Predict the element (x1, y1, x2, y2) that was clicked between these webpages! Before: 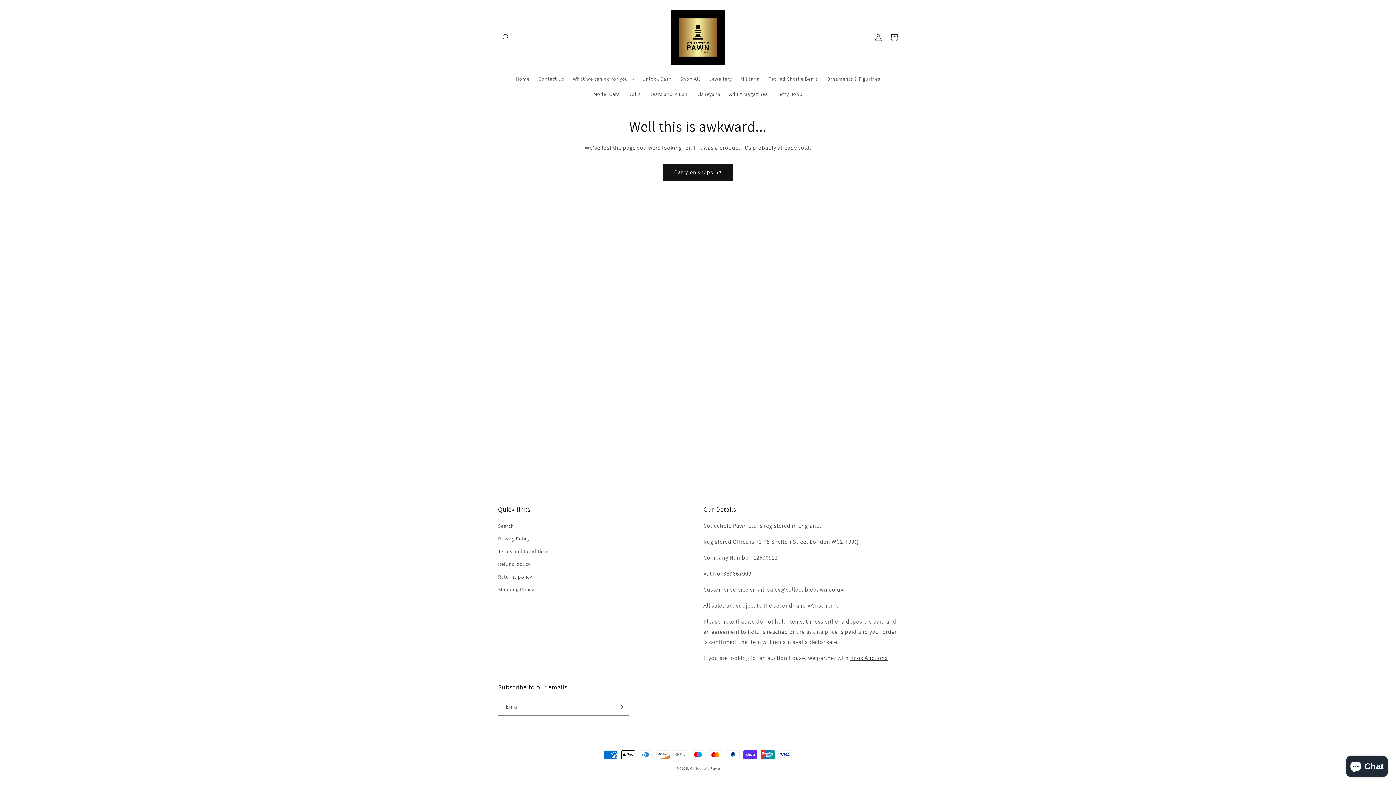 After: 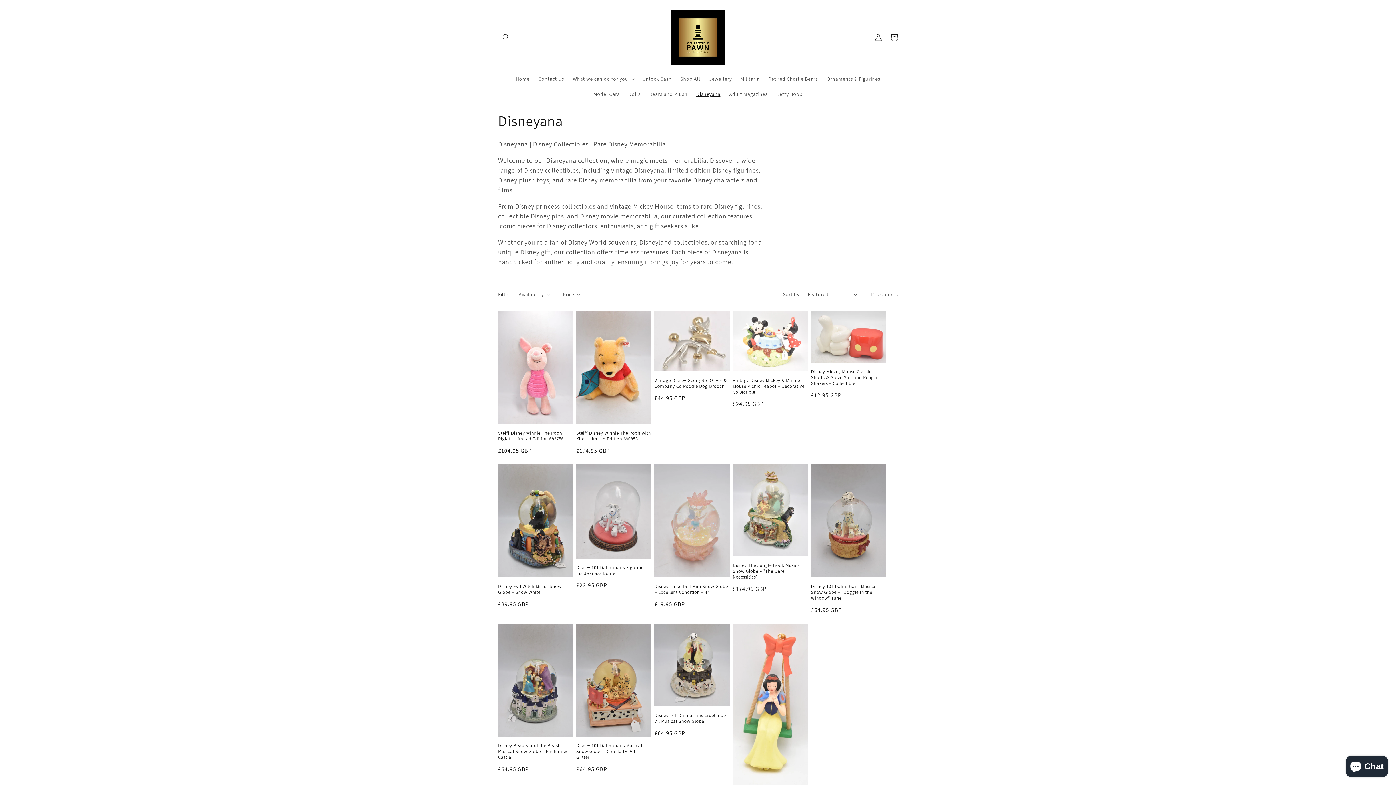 Action: bbox: (692, 86, 724, 101) label: Disneyana